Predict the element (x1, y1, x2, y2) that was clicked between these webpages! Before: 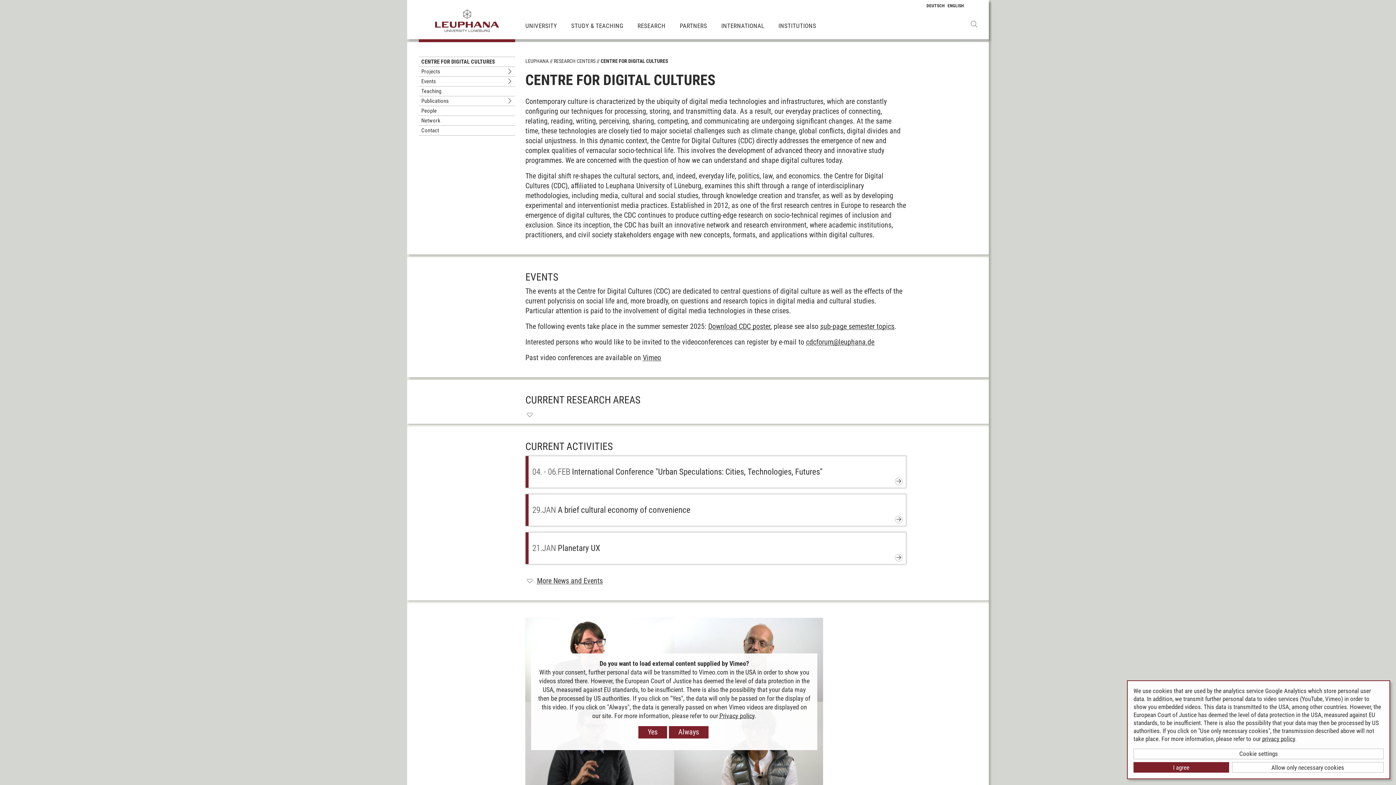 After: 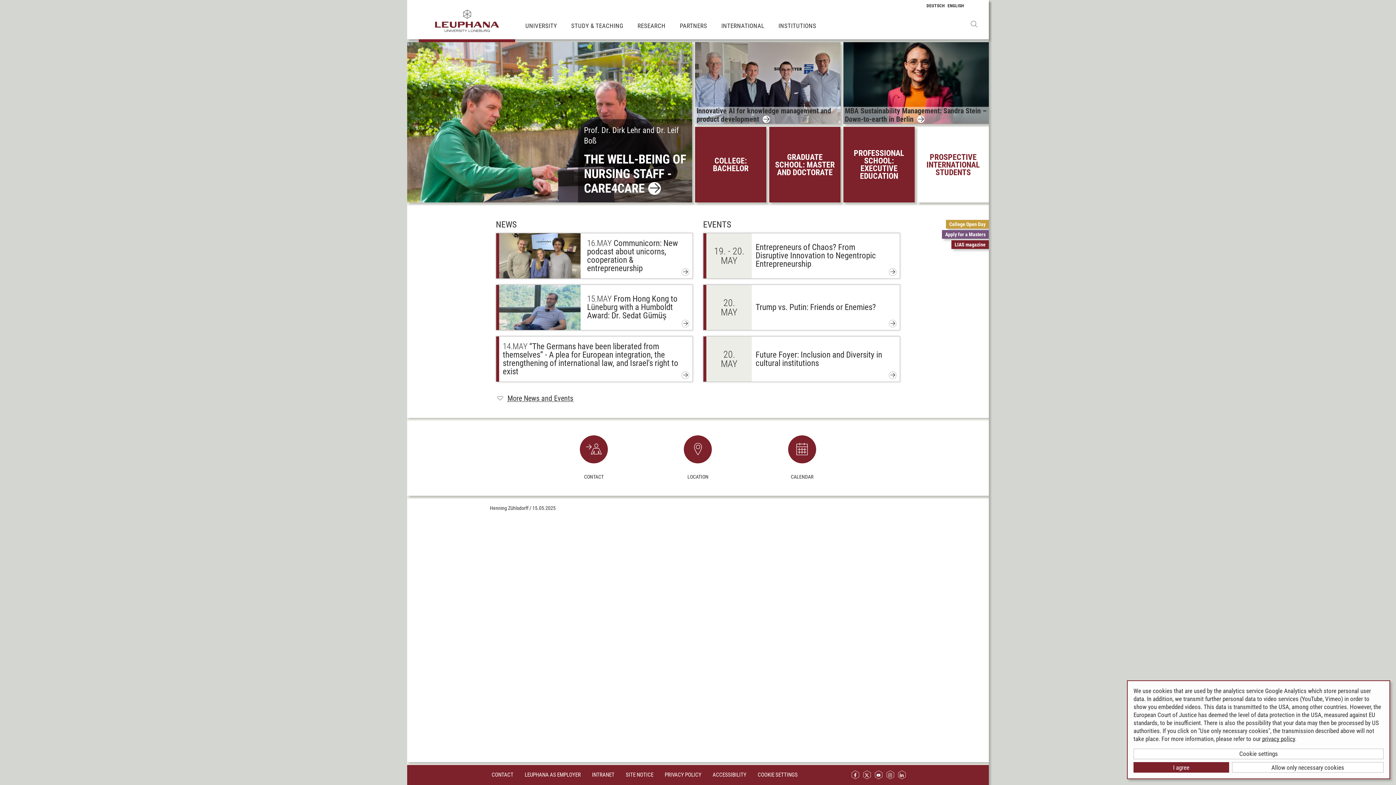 Action: bbox: (434, 0, 499, 39)